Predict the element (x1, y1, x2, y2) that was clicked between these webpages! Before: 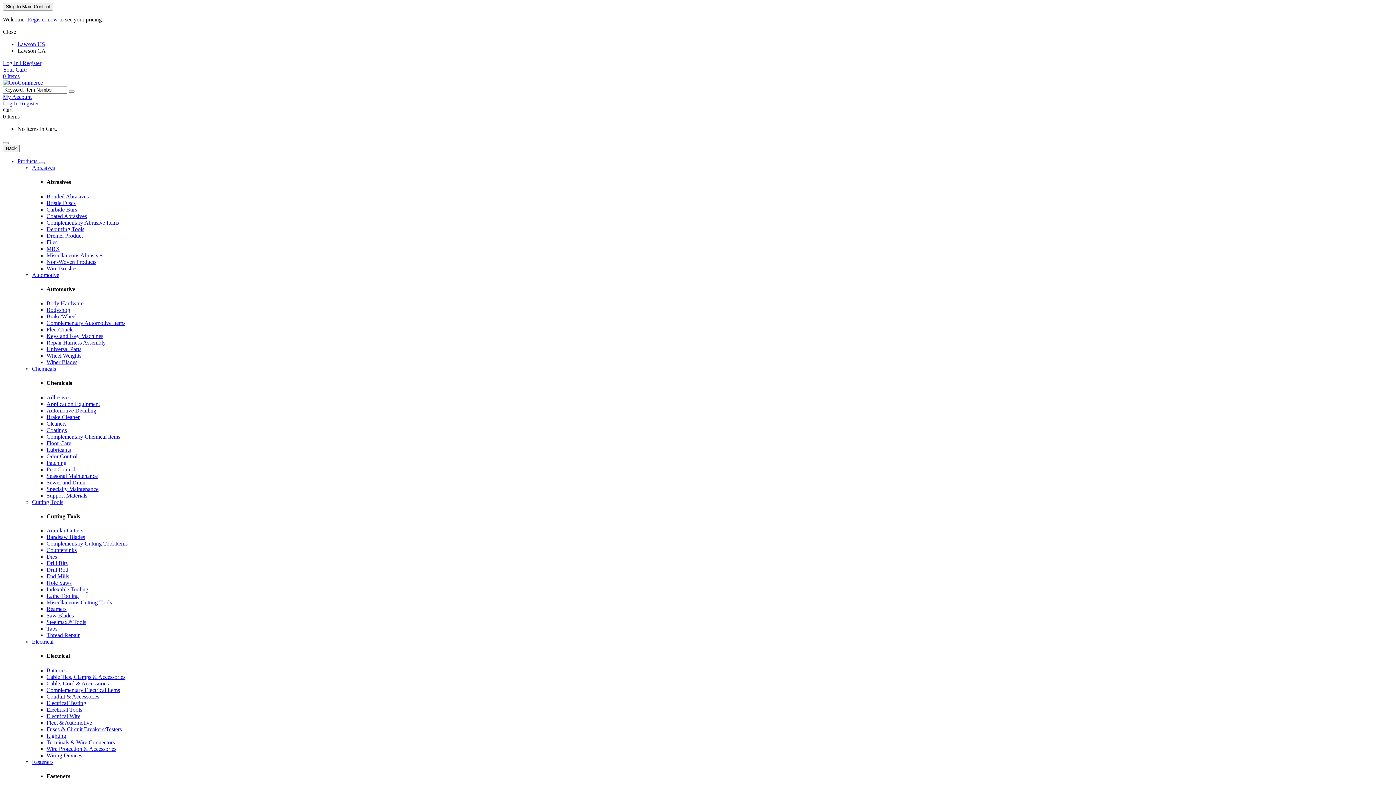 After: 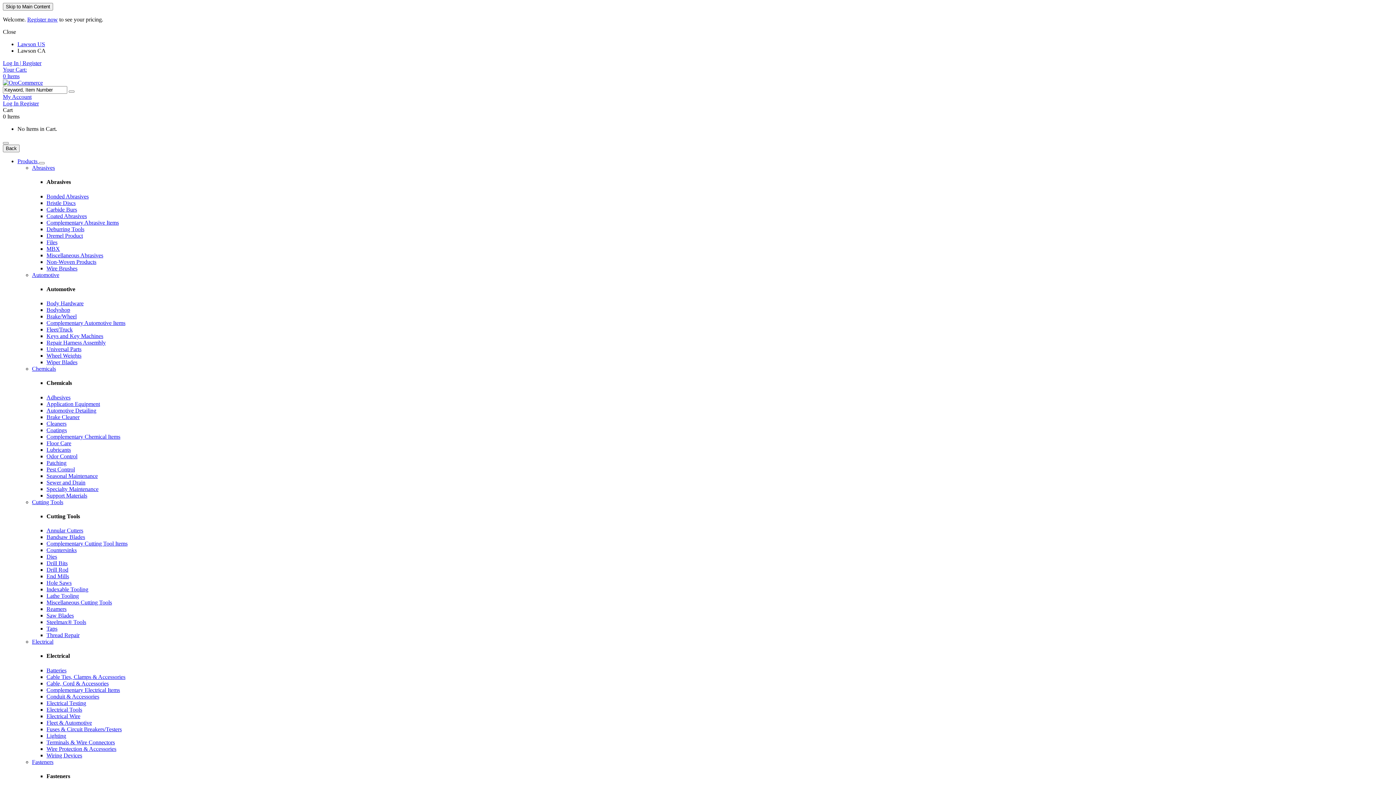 Action: bbox: (46, 479, 85, 485) label: Sewer and Drain